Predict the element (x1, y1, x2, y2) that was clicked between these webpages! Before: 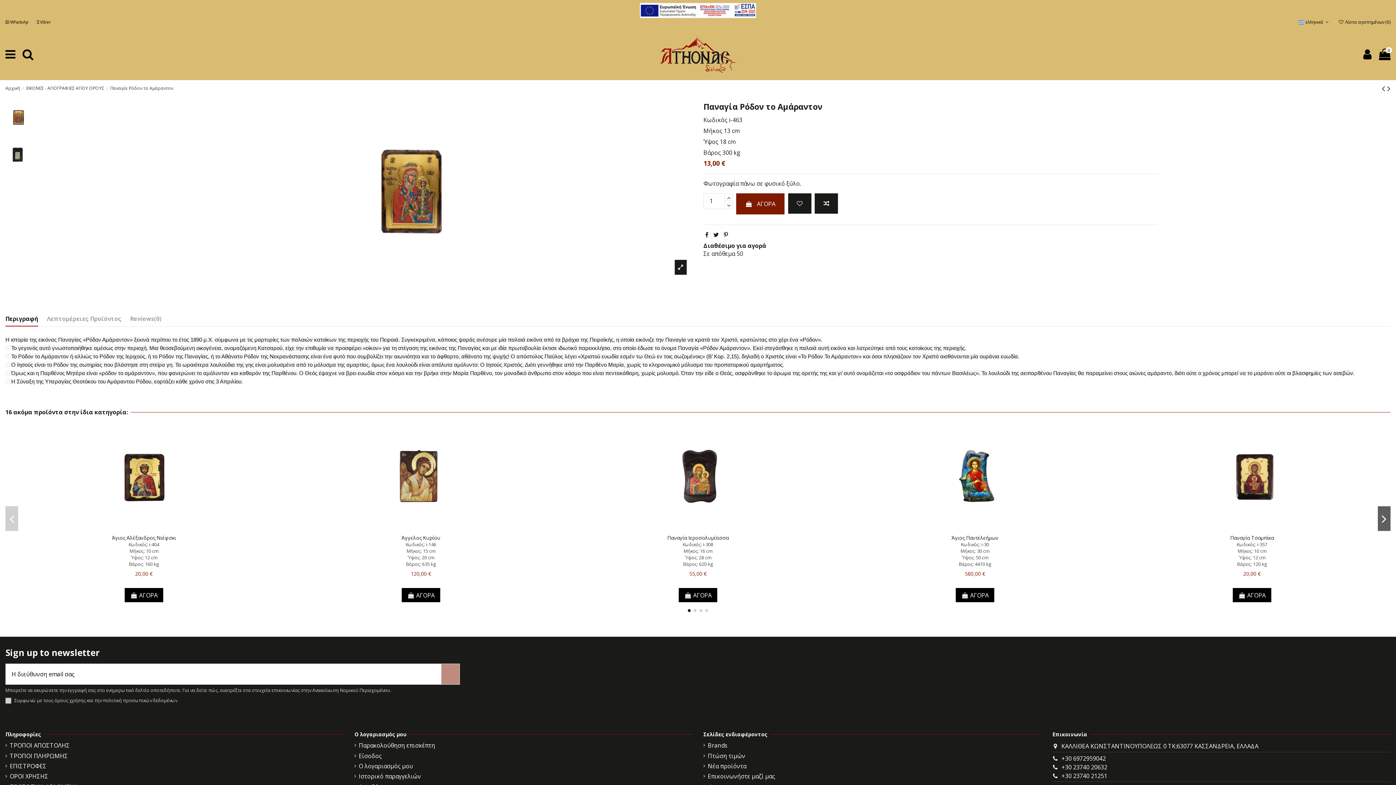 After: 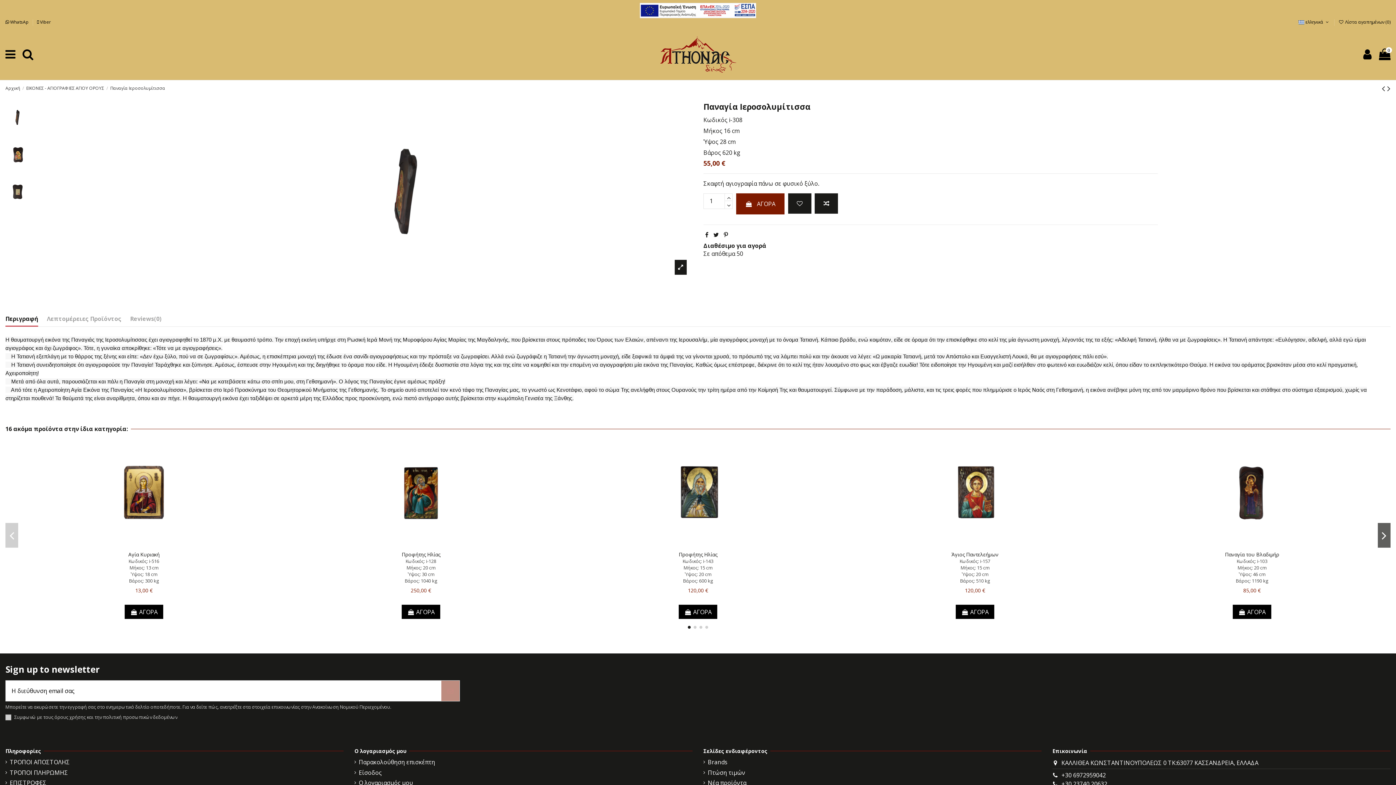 Action: bbox: (559, 420, 836, 531)